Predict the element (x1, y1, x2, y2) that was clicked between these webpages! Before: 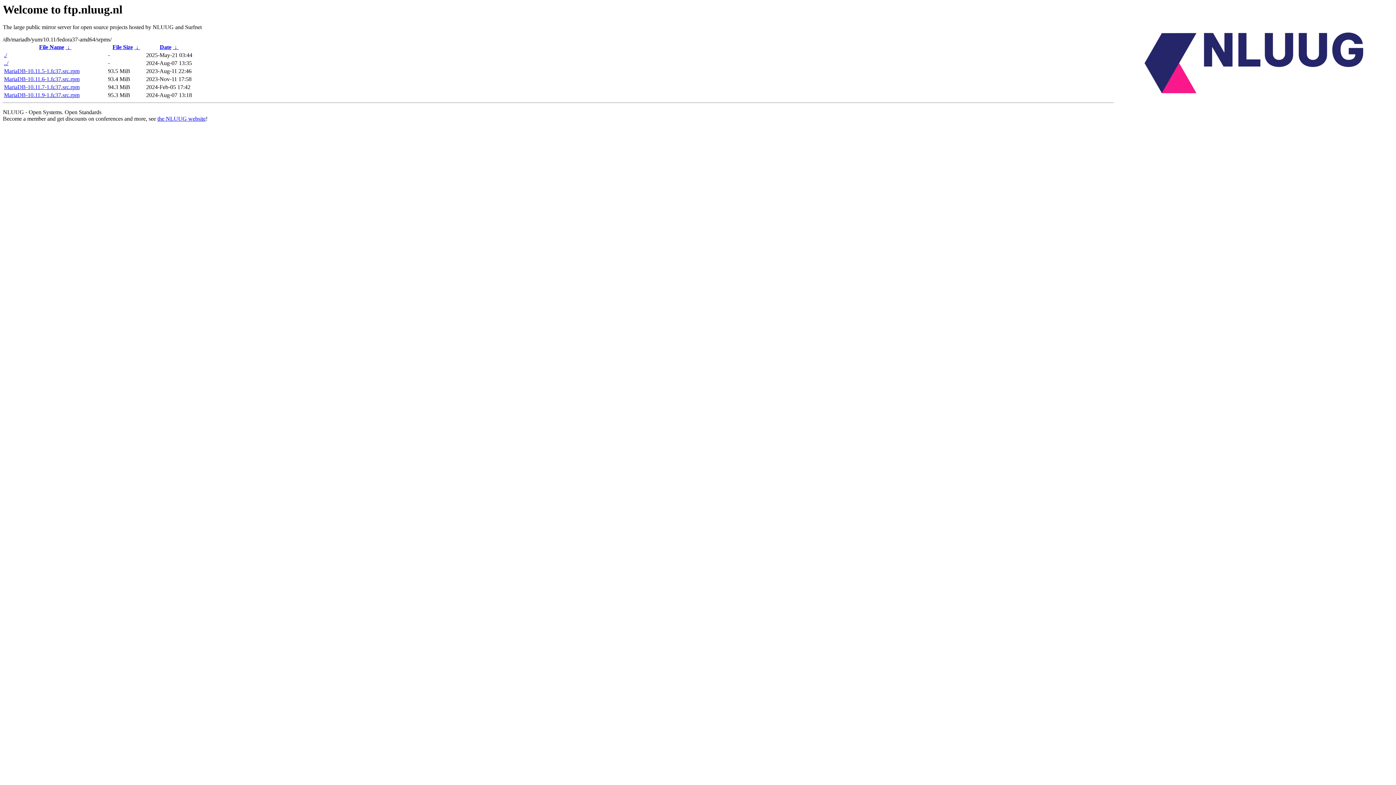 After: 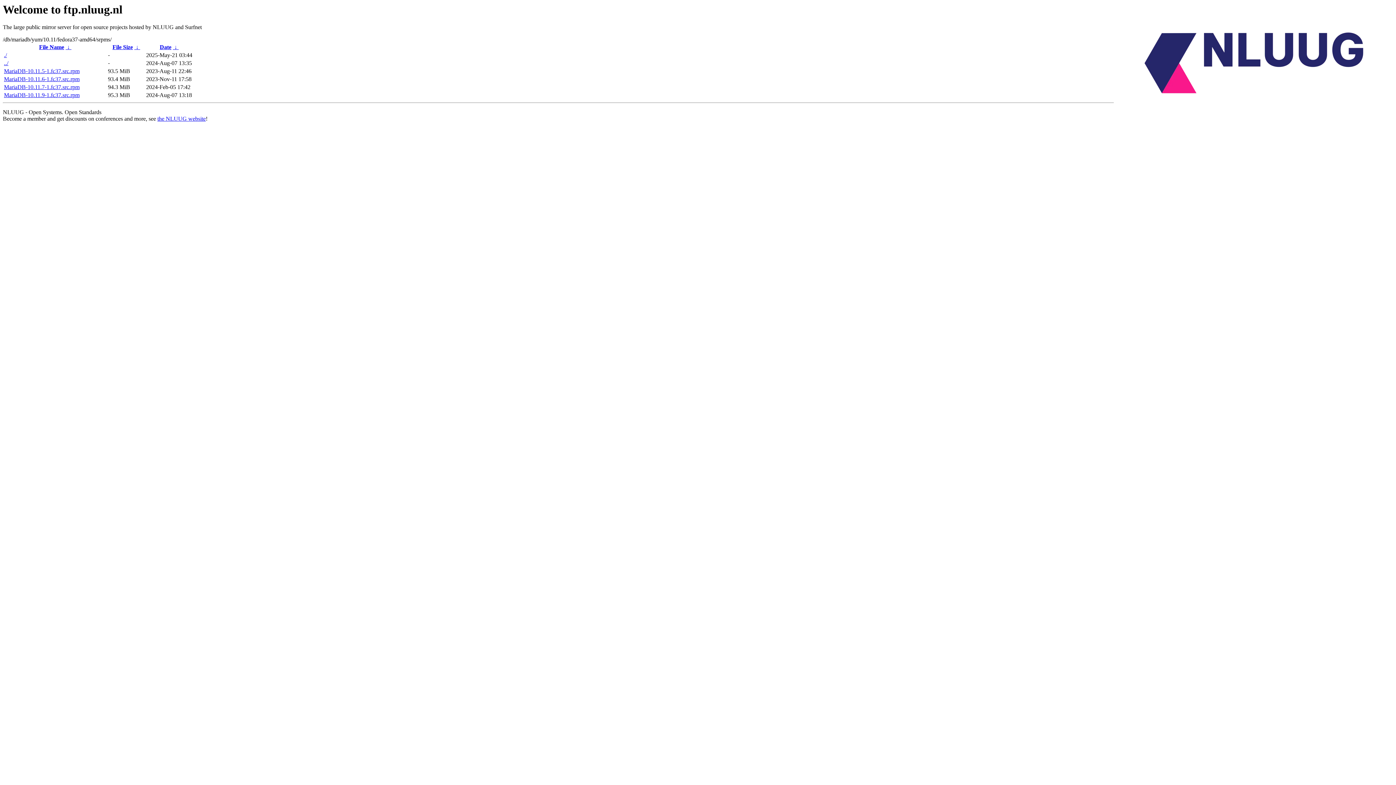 Action: bbox: (4, 76, 79, 82) label: MariaDB-10.11.6-1.fc37.src.rpm